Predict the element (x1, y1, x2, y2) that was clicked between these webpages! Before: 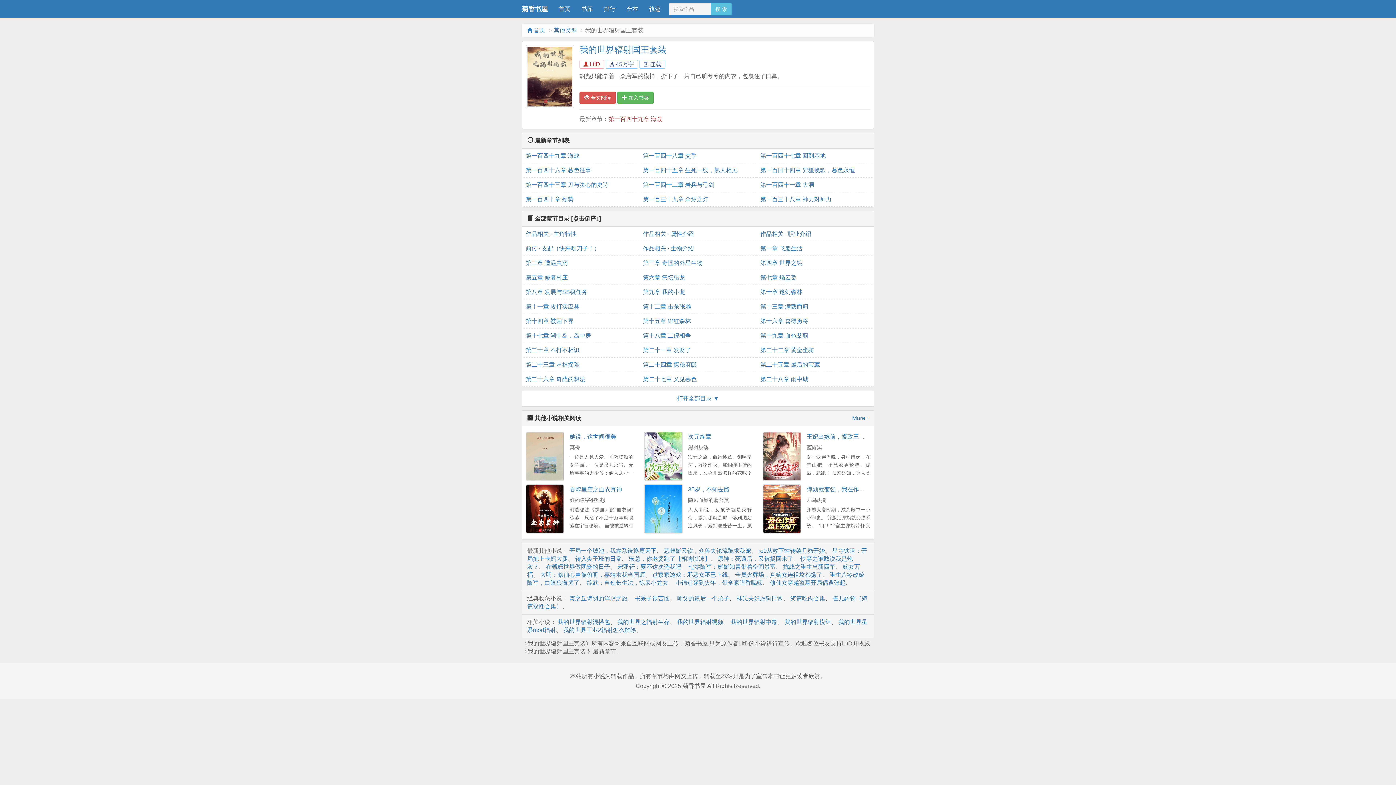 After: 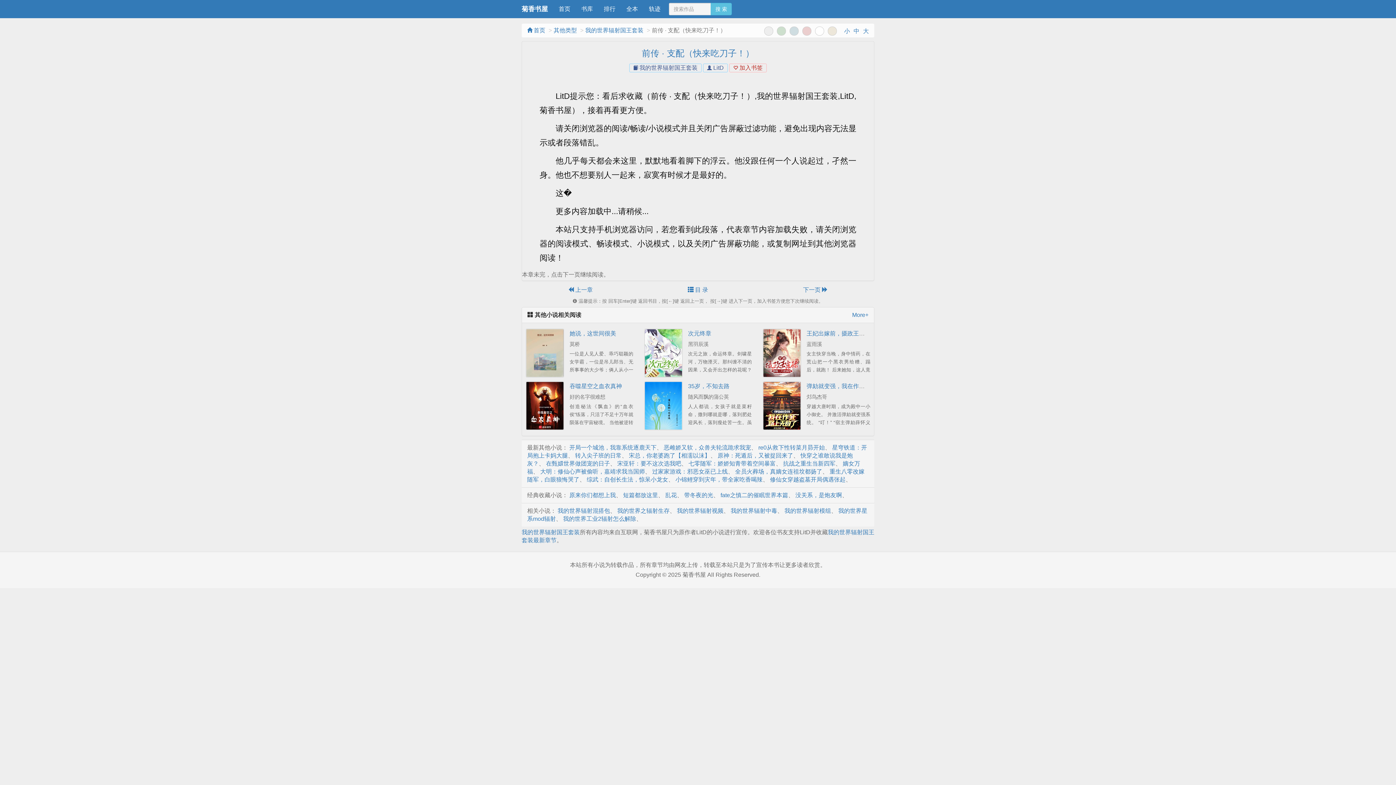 Action: label: 前传 · 支配（快来吃刀子！） bbox: (525, 241, 635, 256)